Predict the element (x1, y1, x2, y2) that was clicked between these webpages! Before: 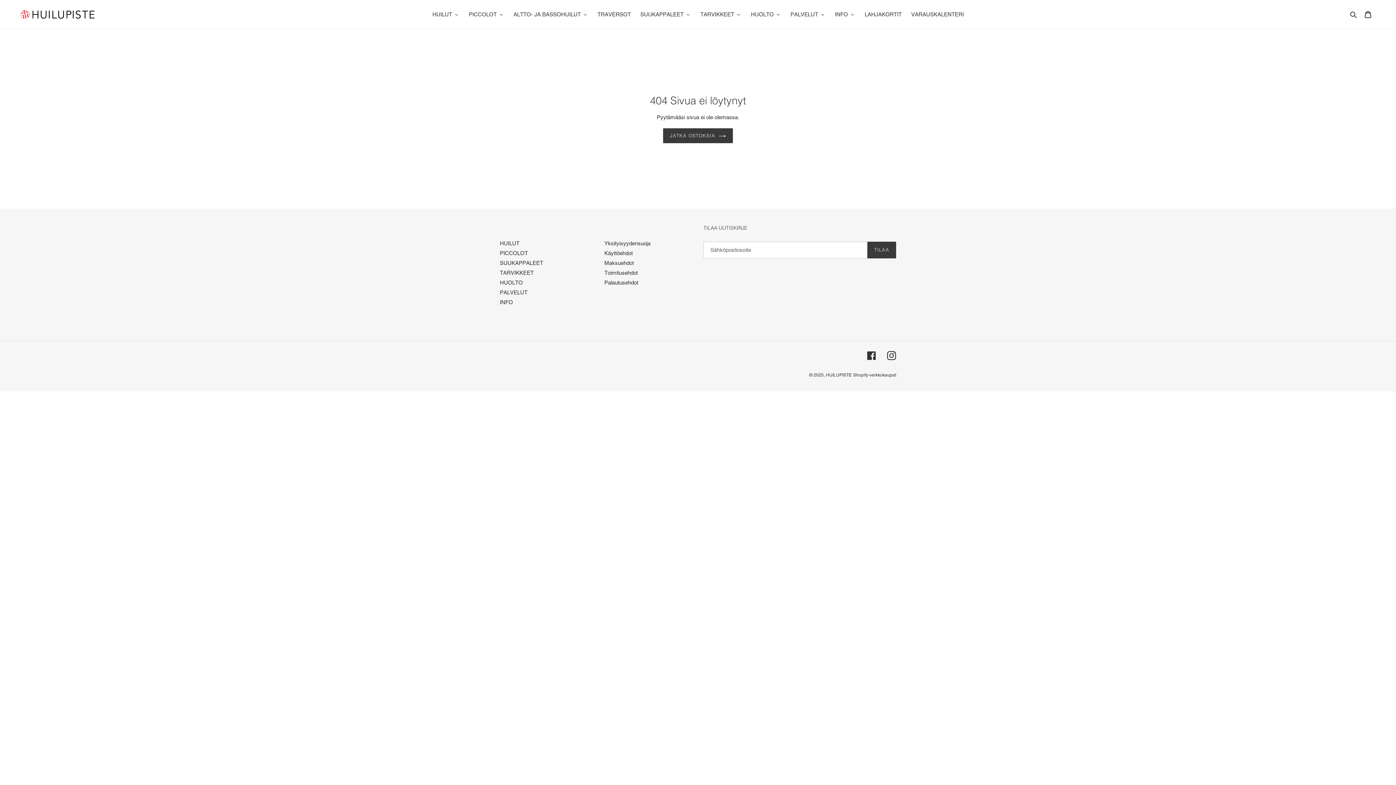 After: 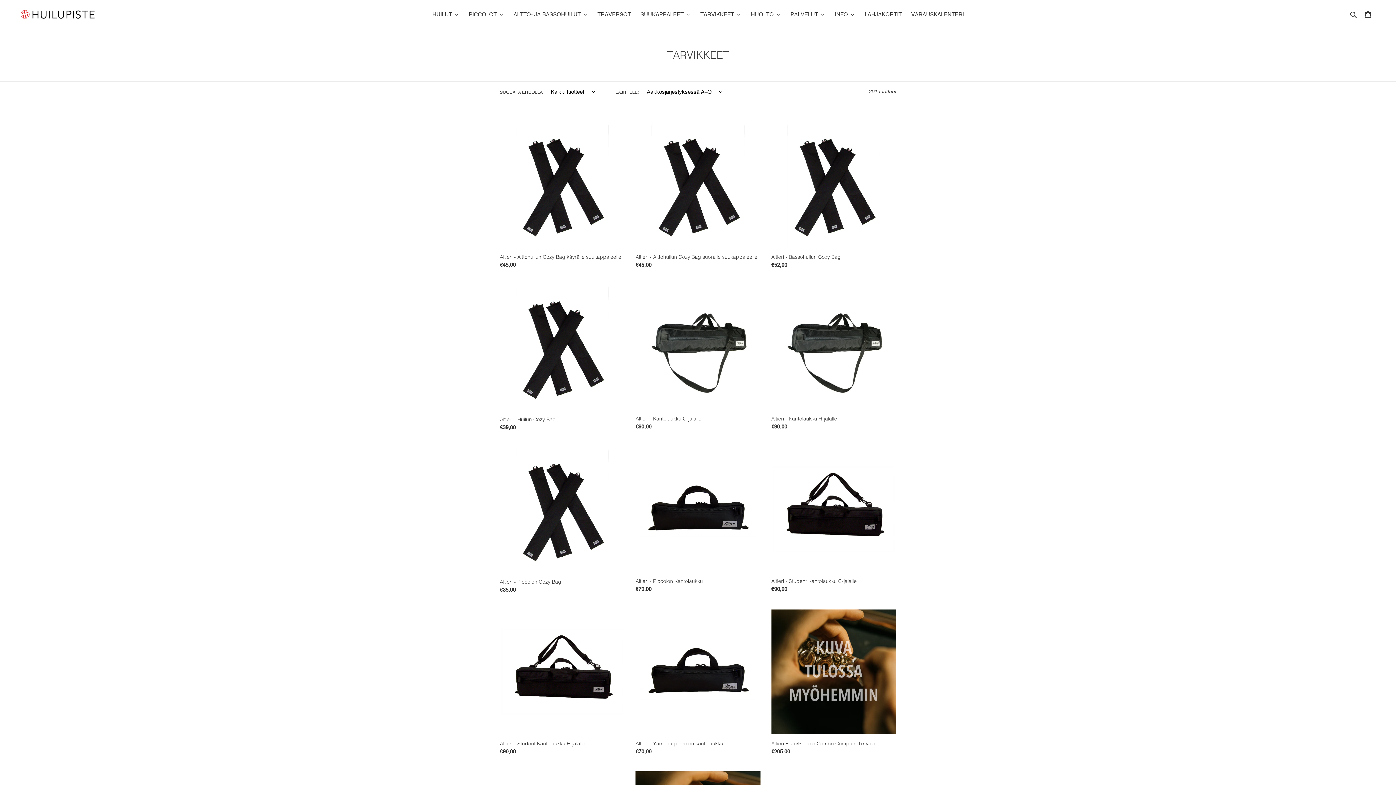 Action: bbox: (695, 9, 746, 19) label: TARVIKKEET